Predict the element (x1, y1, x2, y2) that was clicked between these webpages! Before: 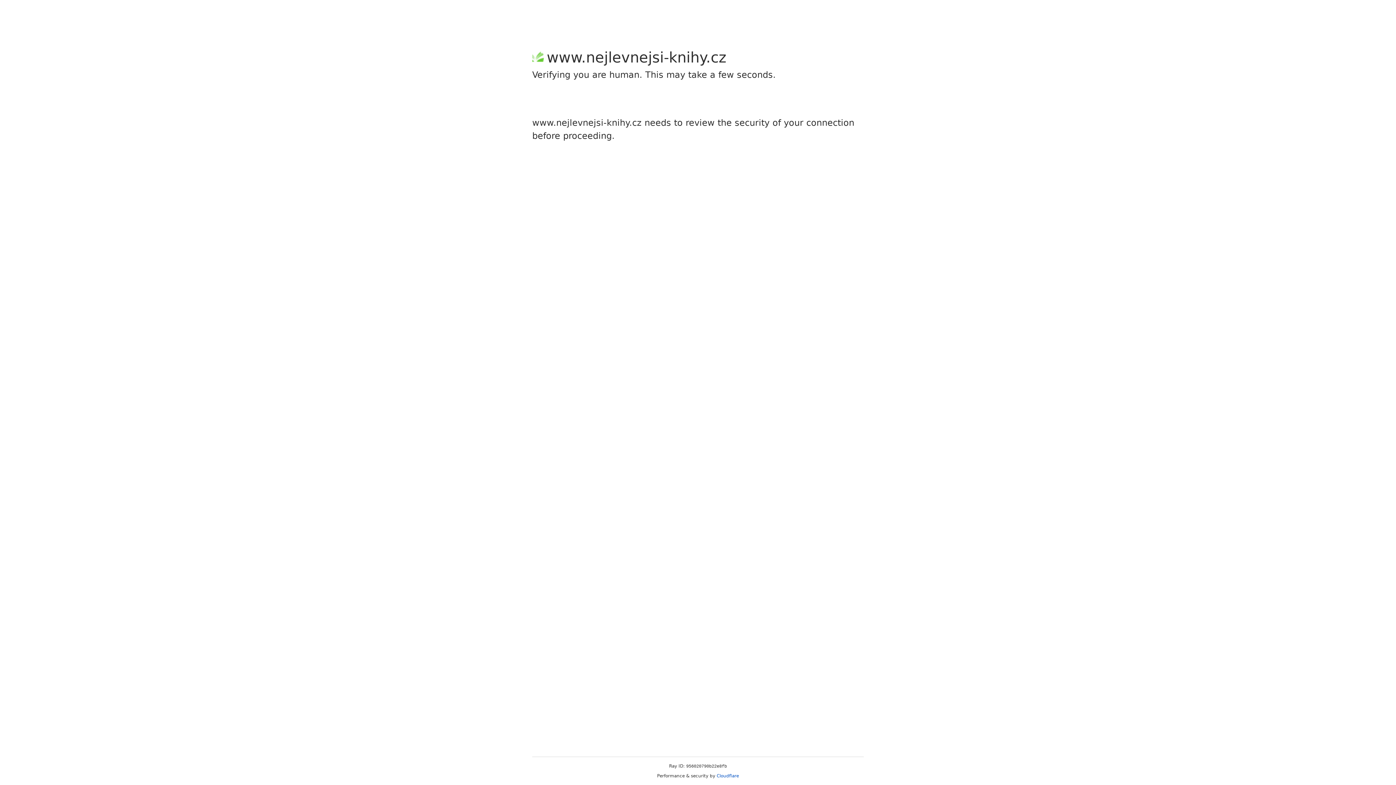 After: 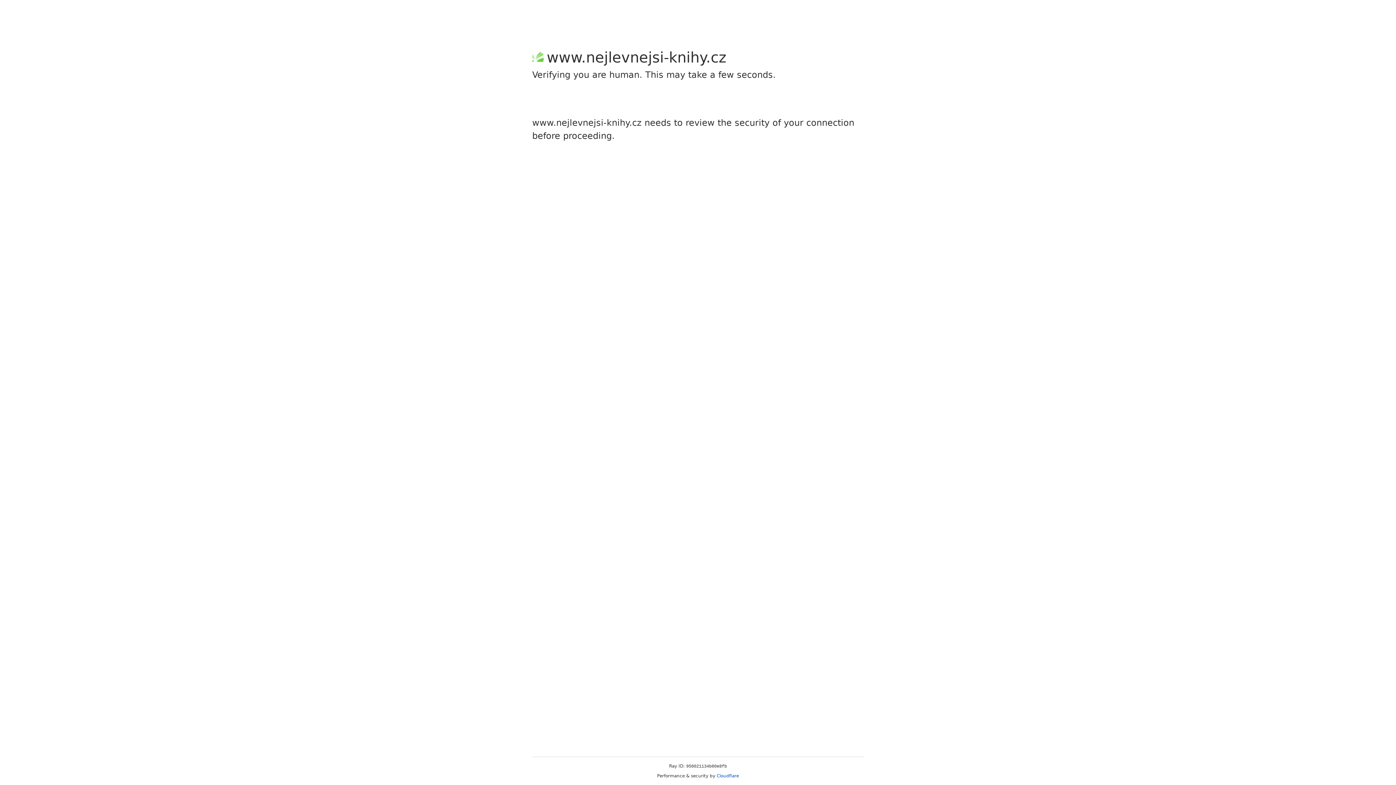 Action: bbox: (716, 773, 739, 778) label: Cloudflare